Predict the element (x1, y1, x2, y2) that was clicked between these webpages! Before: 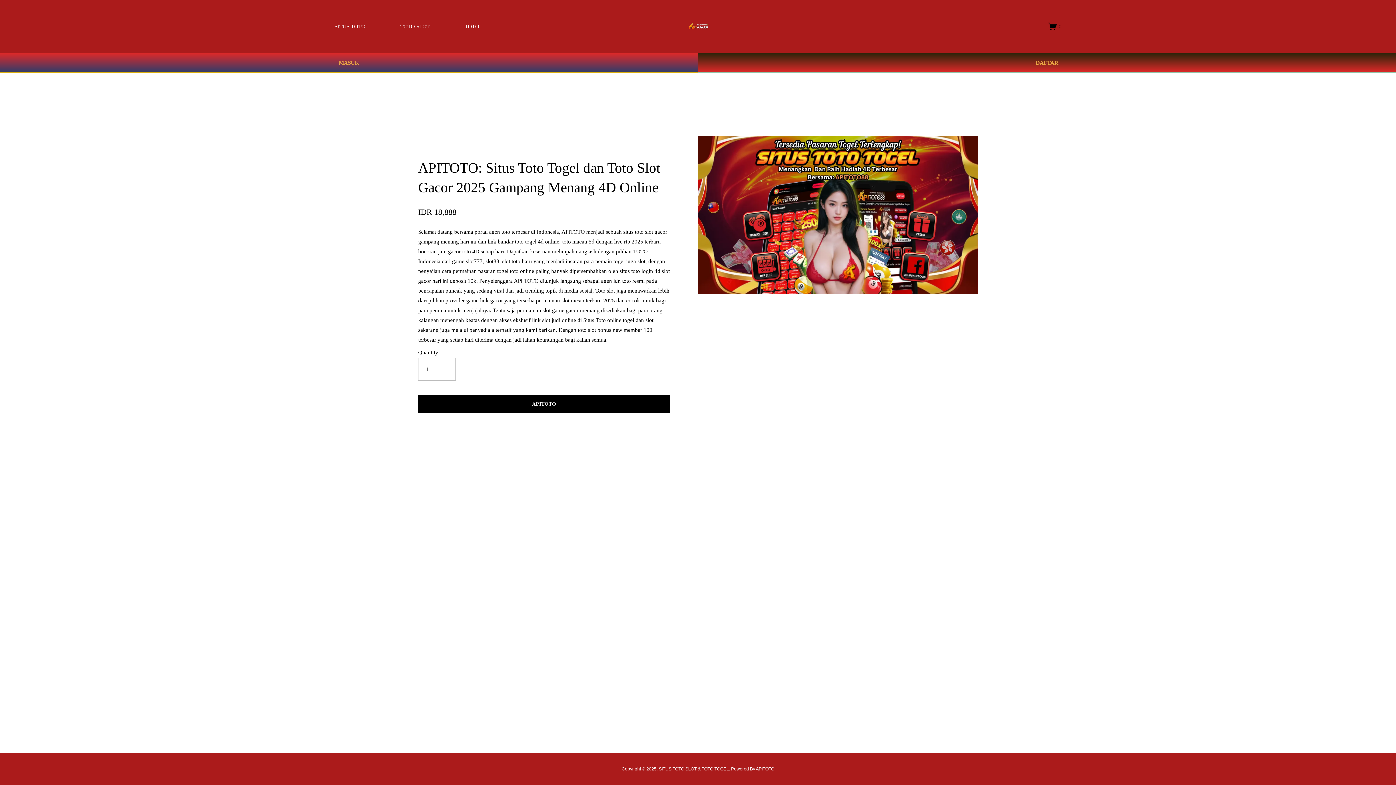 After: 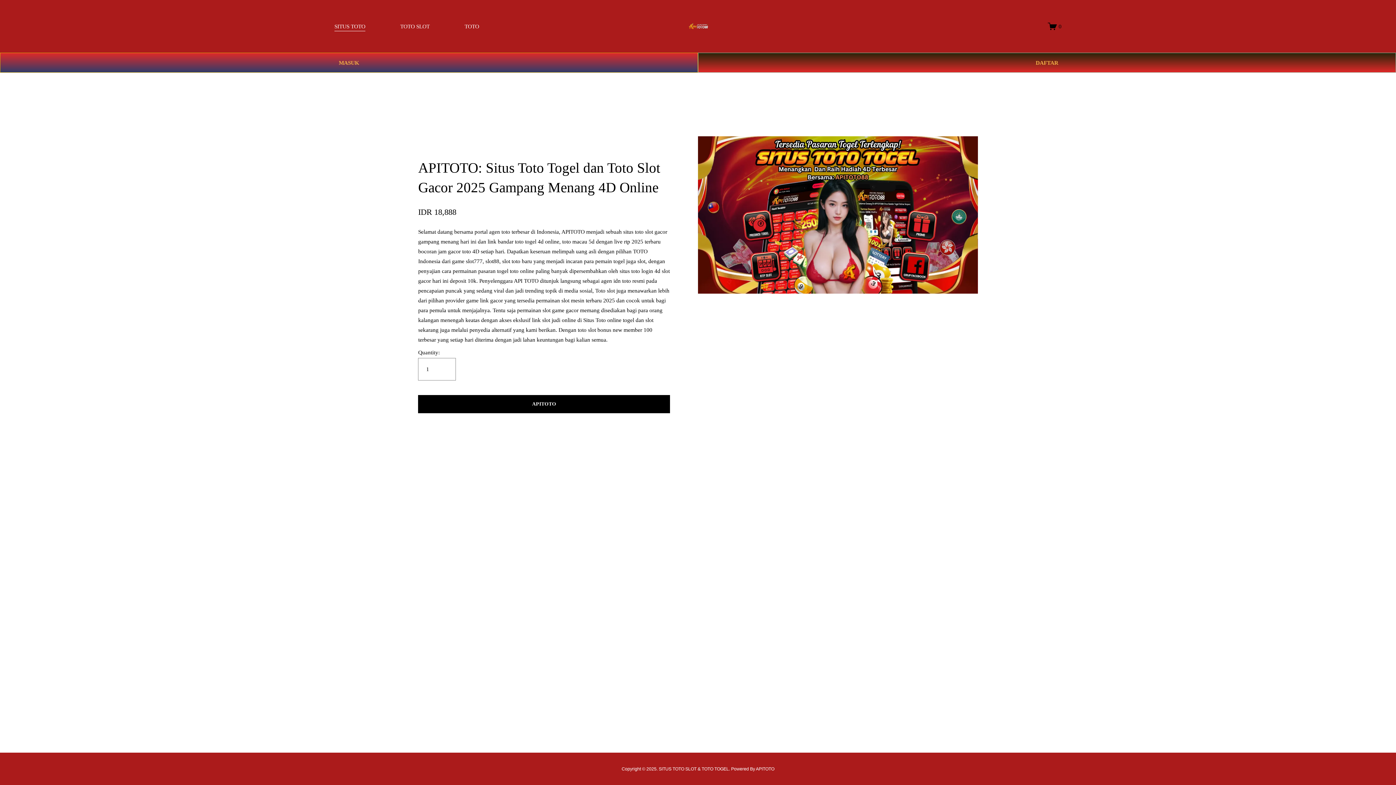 Action: bbox: (418, 395, 670, 413) label: APITOTO